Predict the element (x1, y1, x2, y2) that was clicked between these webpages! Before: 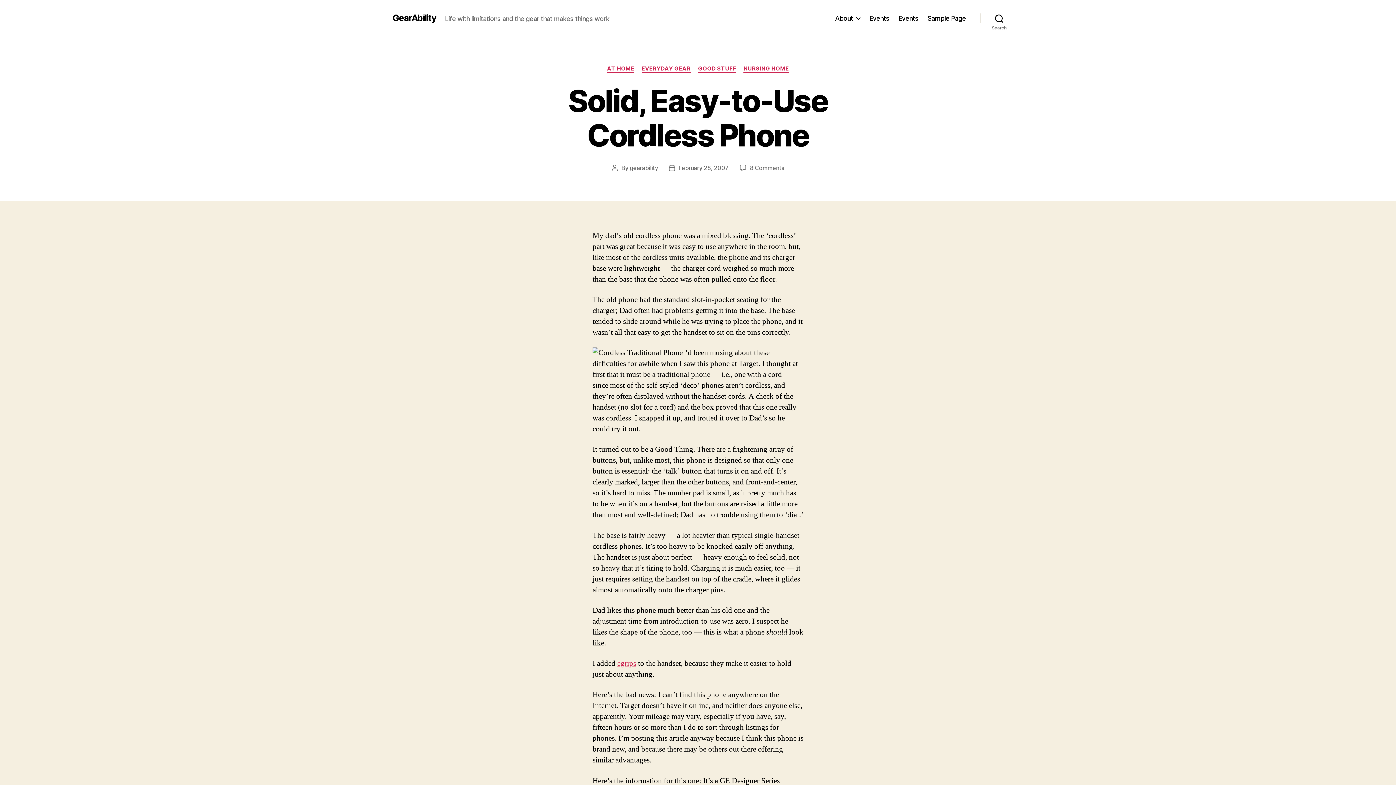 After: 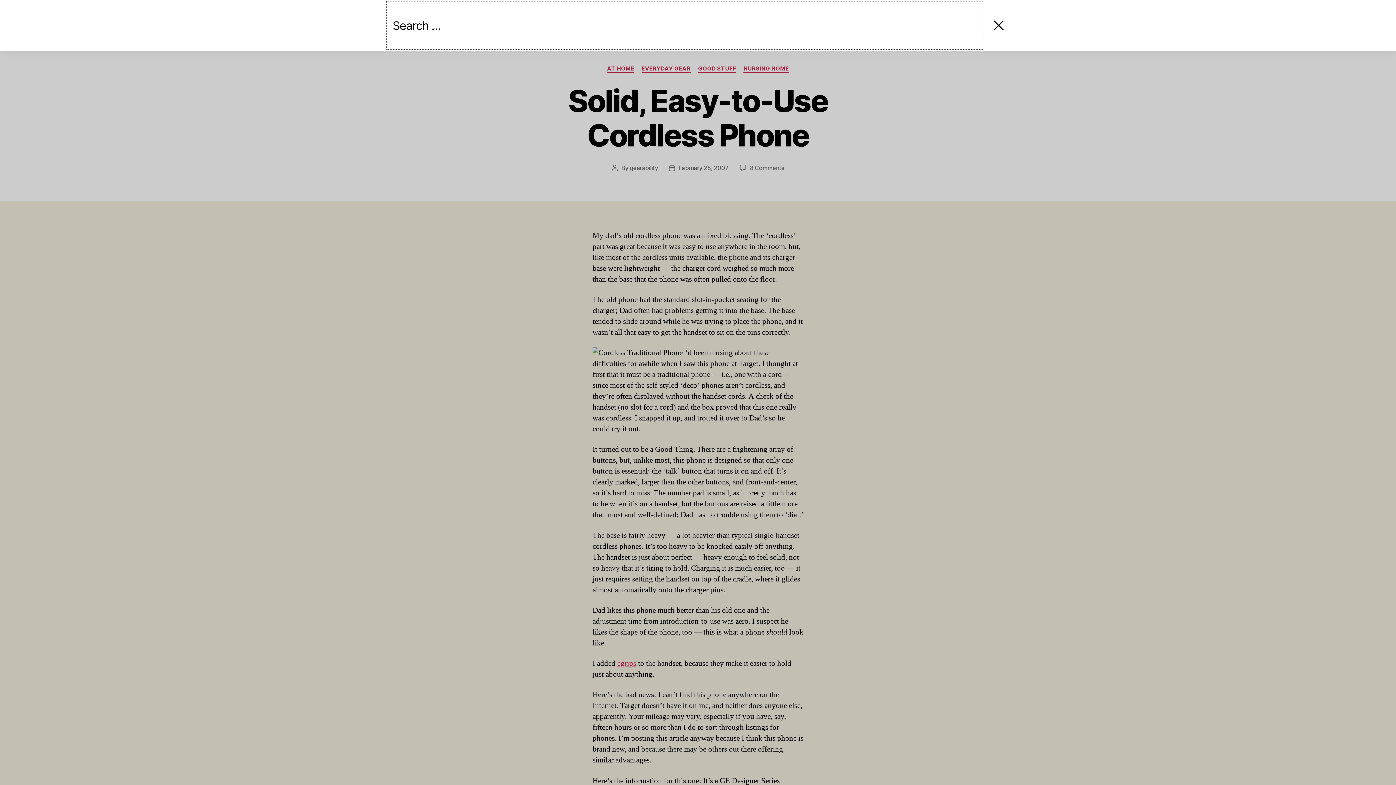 Action: bbox: (980, 10, 1018, 26) label: Search